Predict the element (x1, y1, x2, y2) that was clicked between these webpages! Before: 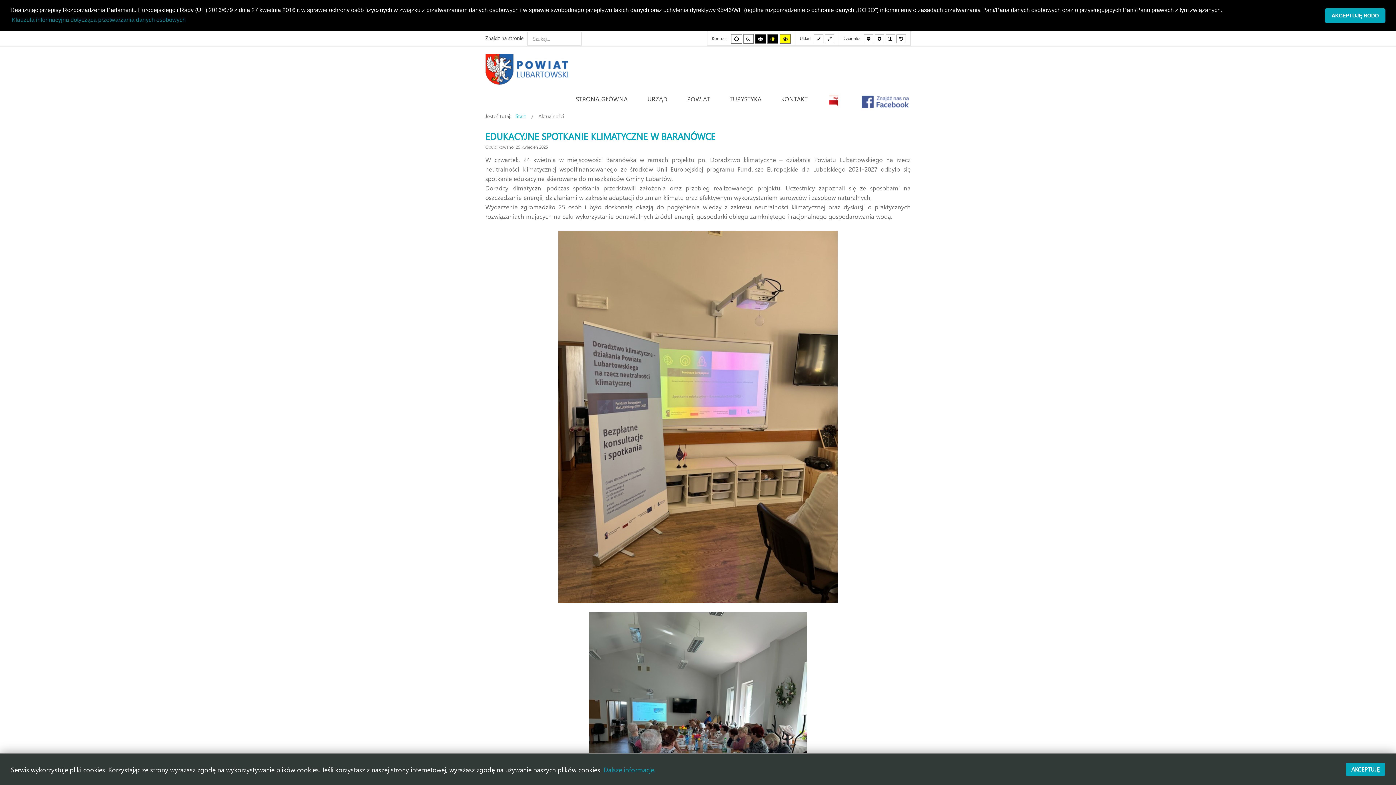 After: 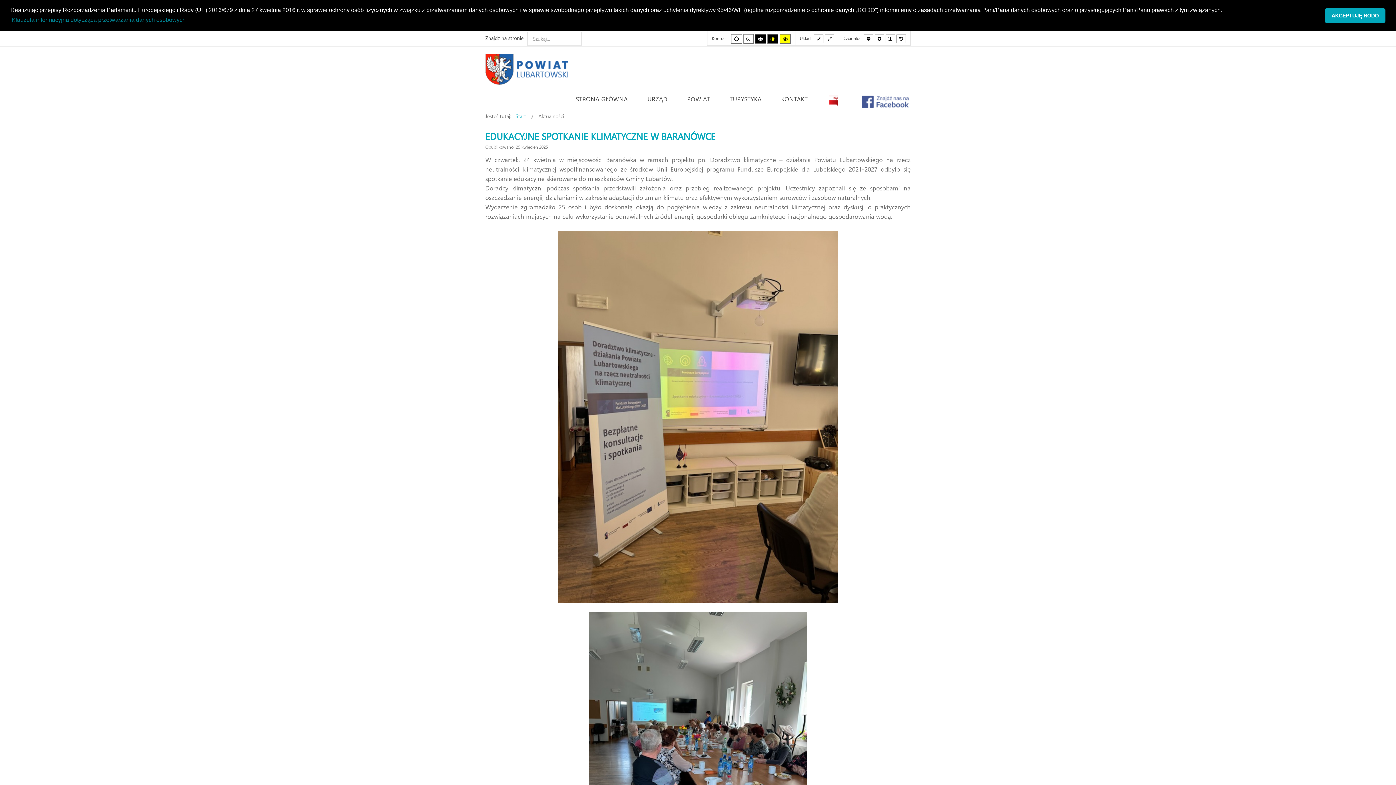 Action: bbox: (1346, 763, 1385, 776) label: AKCEPTUJĘ